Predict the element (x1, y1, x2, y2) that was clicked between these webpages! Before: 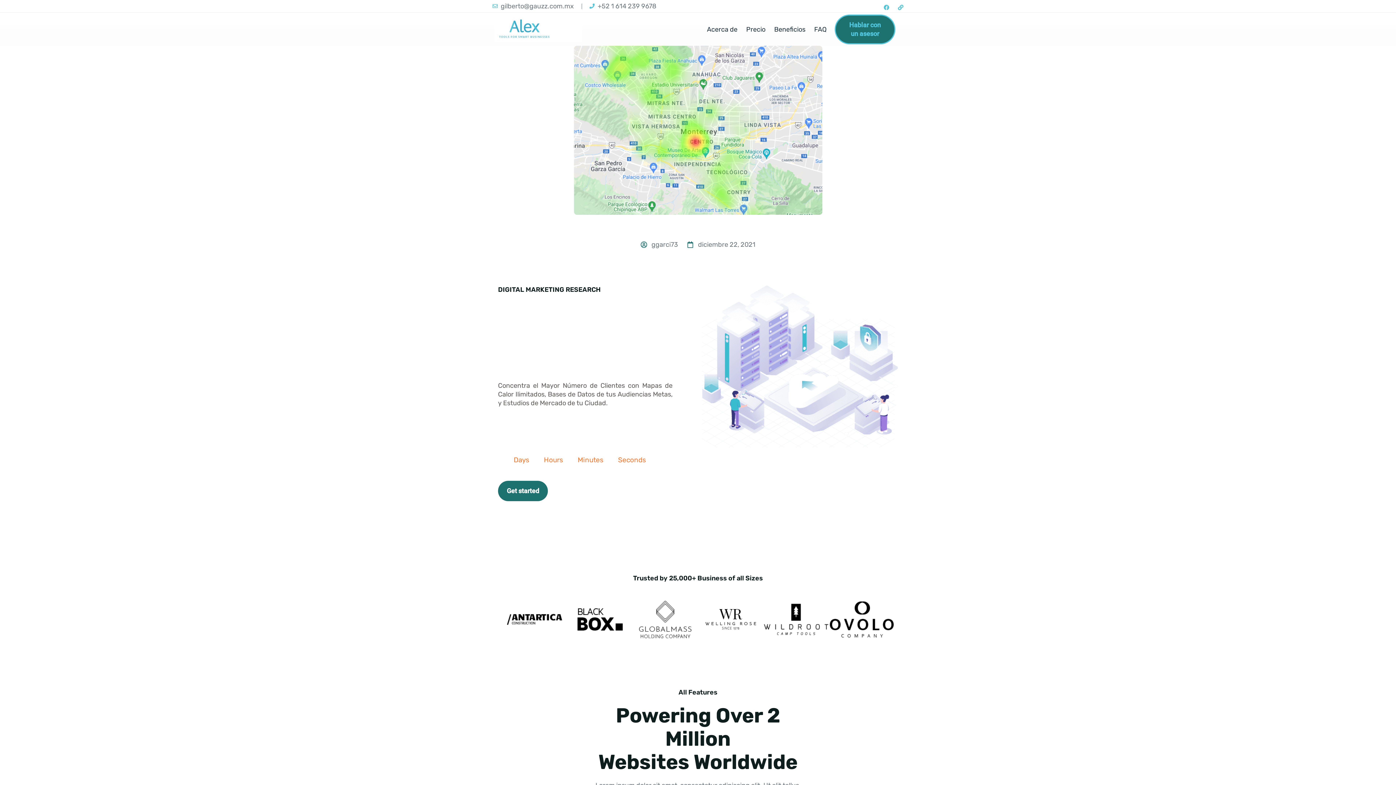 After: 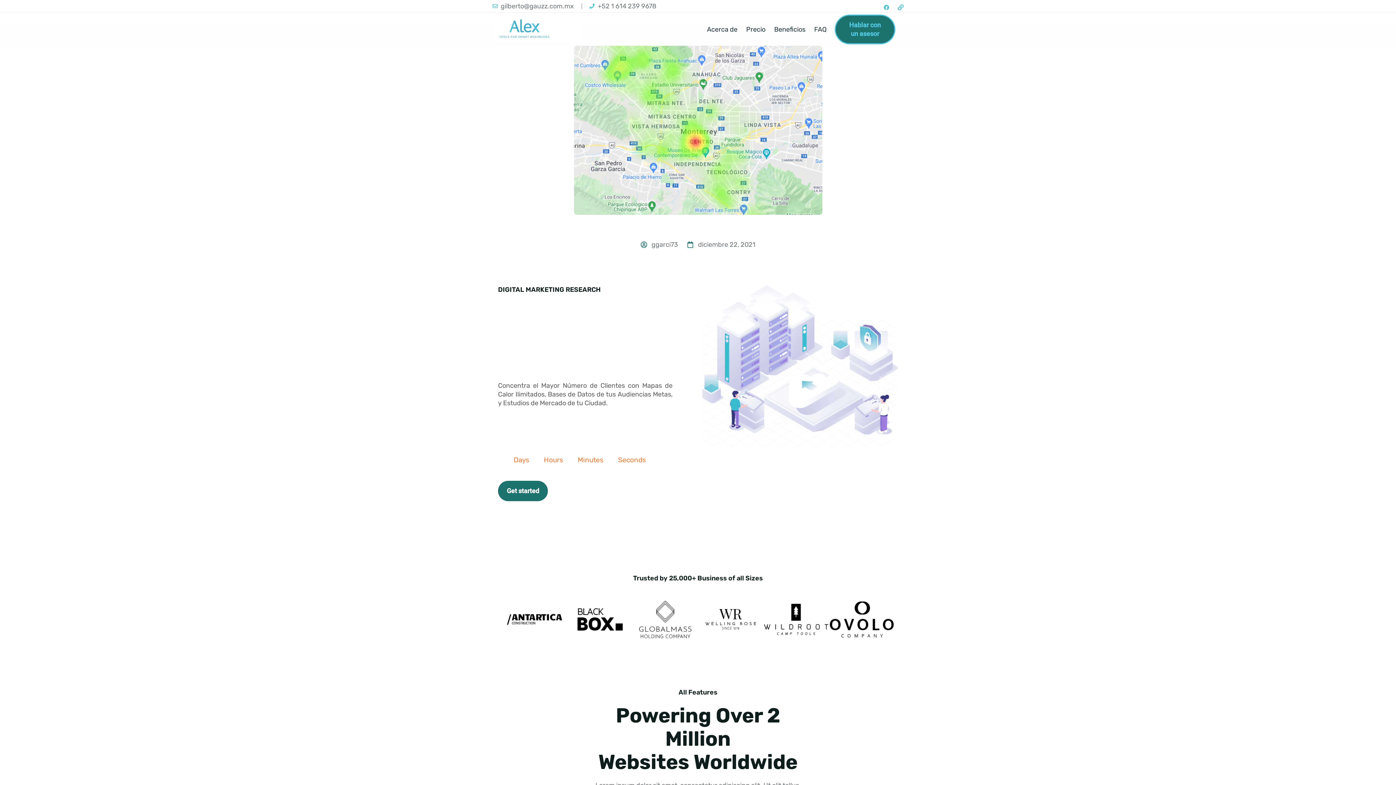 Action: bbox: (898, 4, 903, 10) label: Link